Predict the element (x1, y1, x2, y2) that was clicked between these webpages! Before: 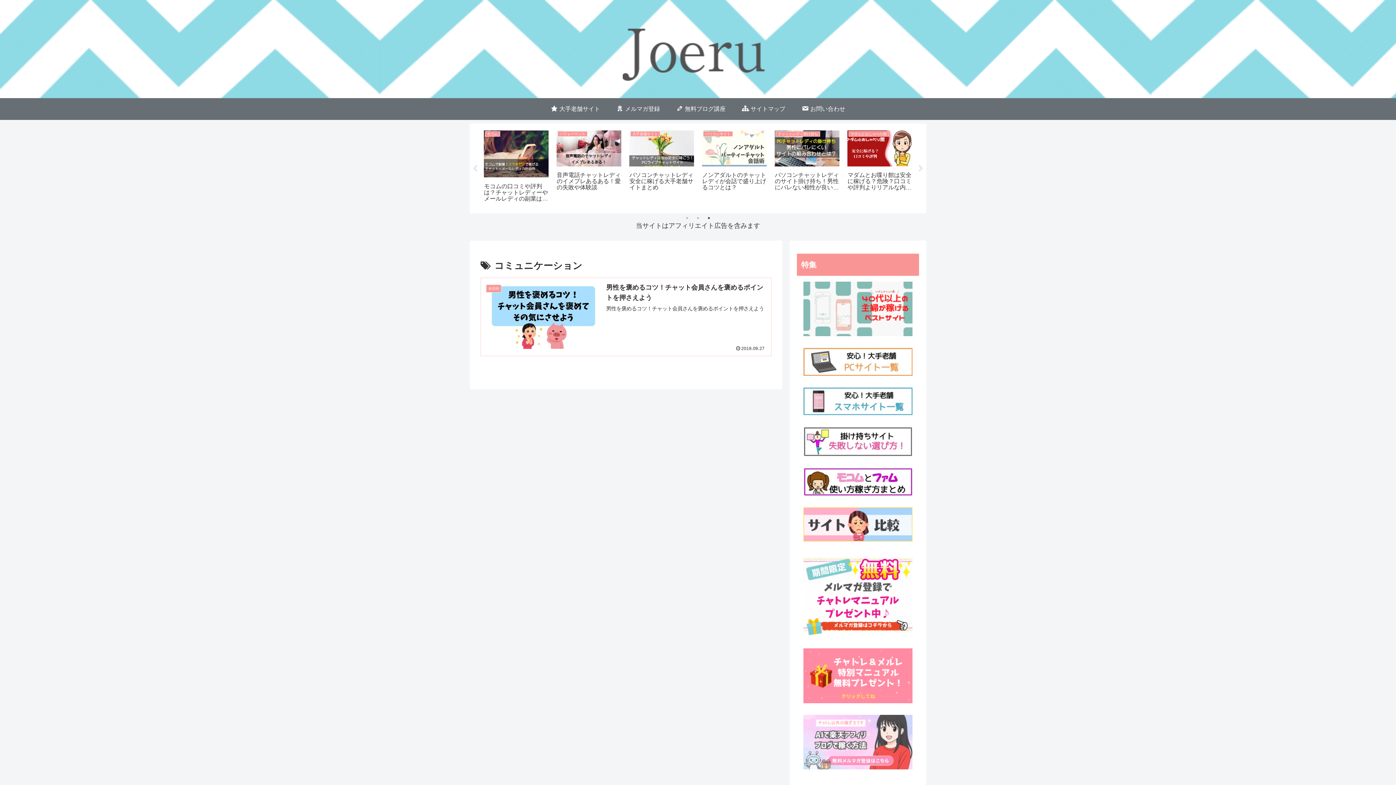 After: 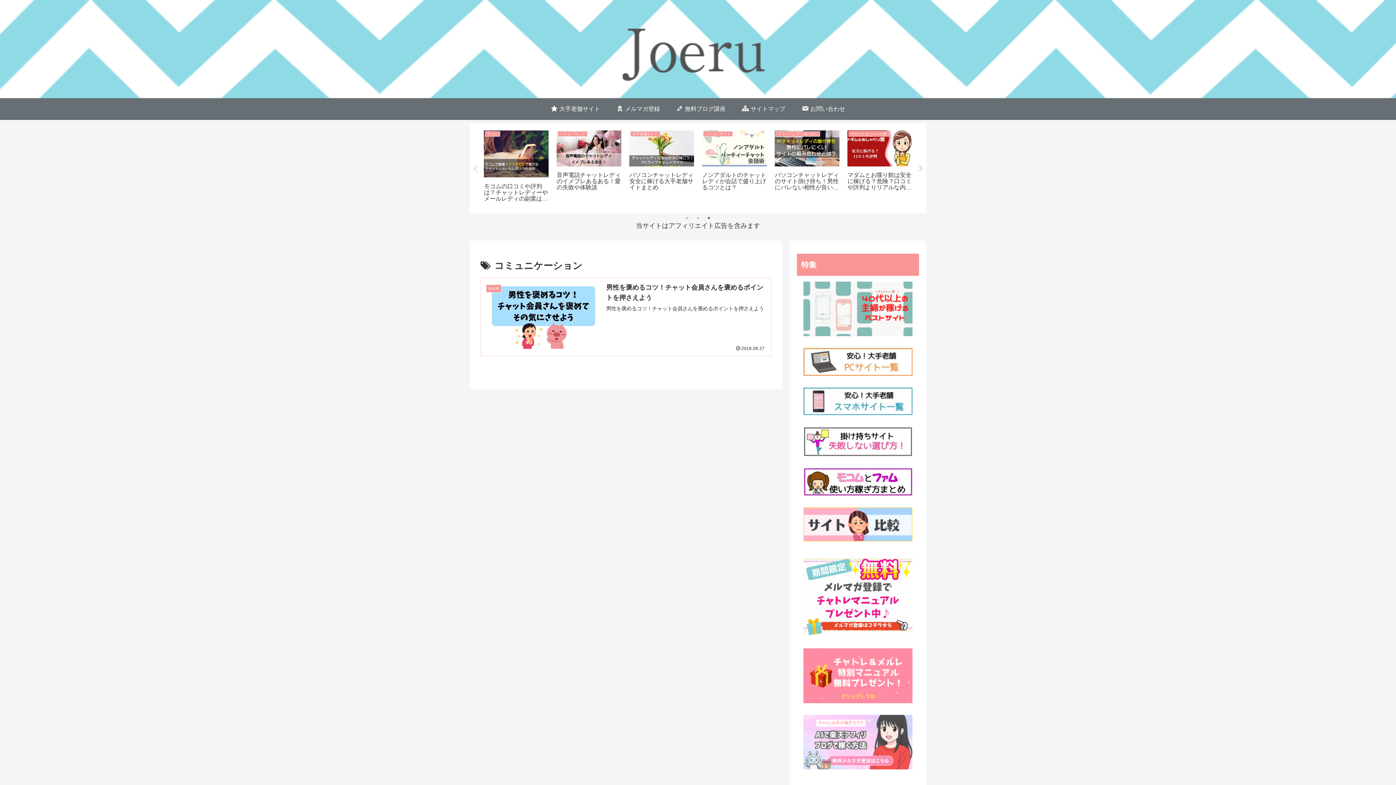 Action: label: Next bbox: (917, 164, 924, 172)